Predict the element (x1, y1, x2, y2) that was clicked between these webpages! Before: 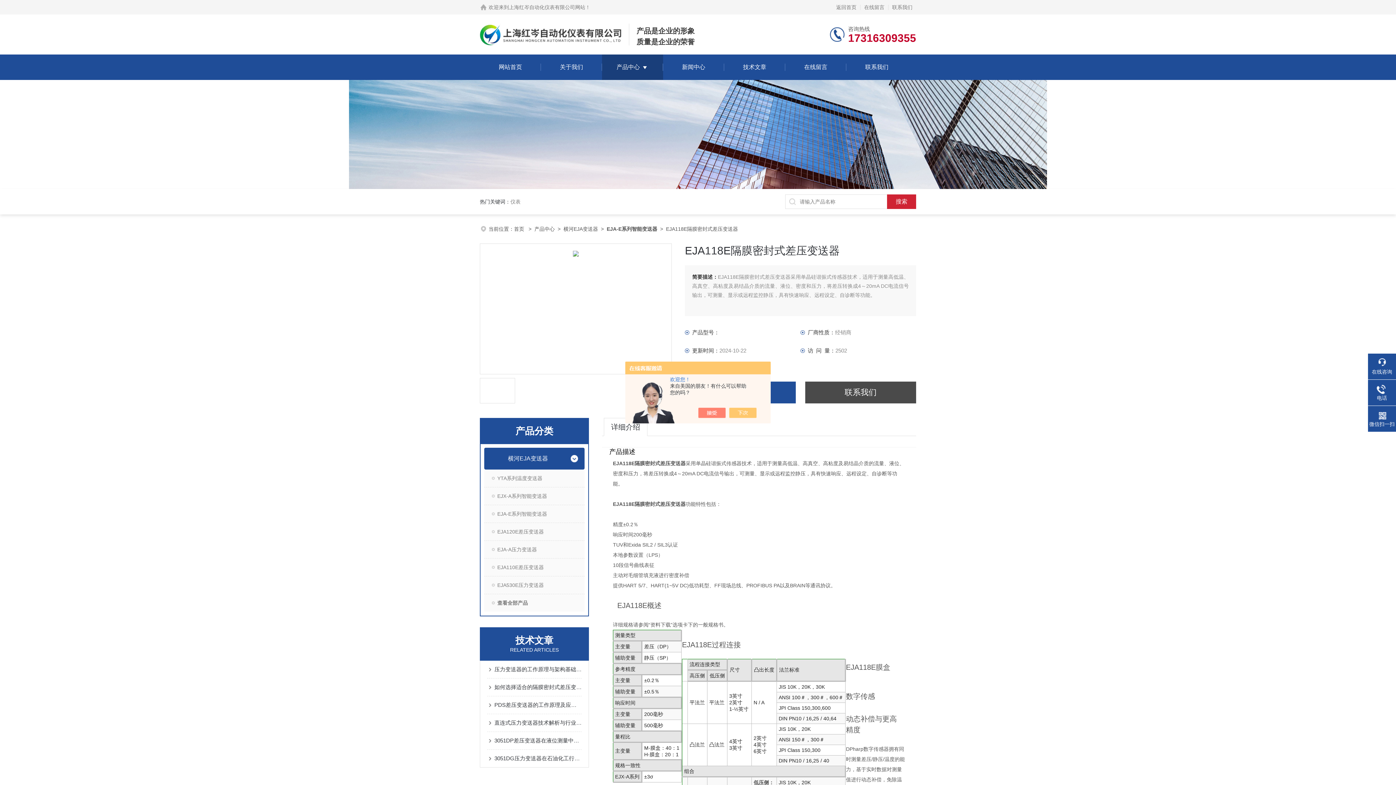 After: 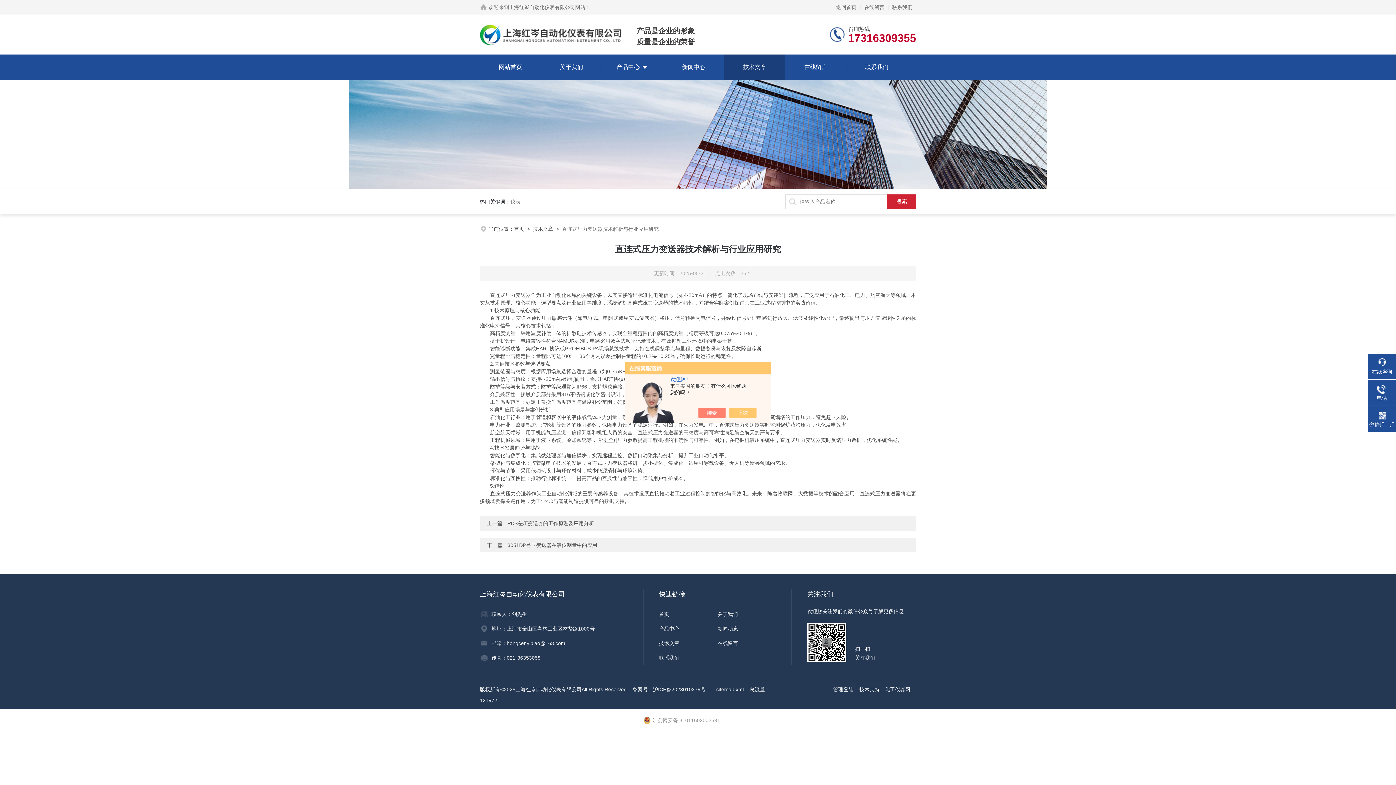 Action: label: 直连式压力变送器技术解析与行业应用研究 bbox: (494, 714, 581, 732)